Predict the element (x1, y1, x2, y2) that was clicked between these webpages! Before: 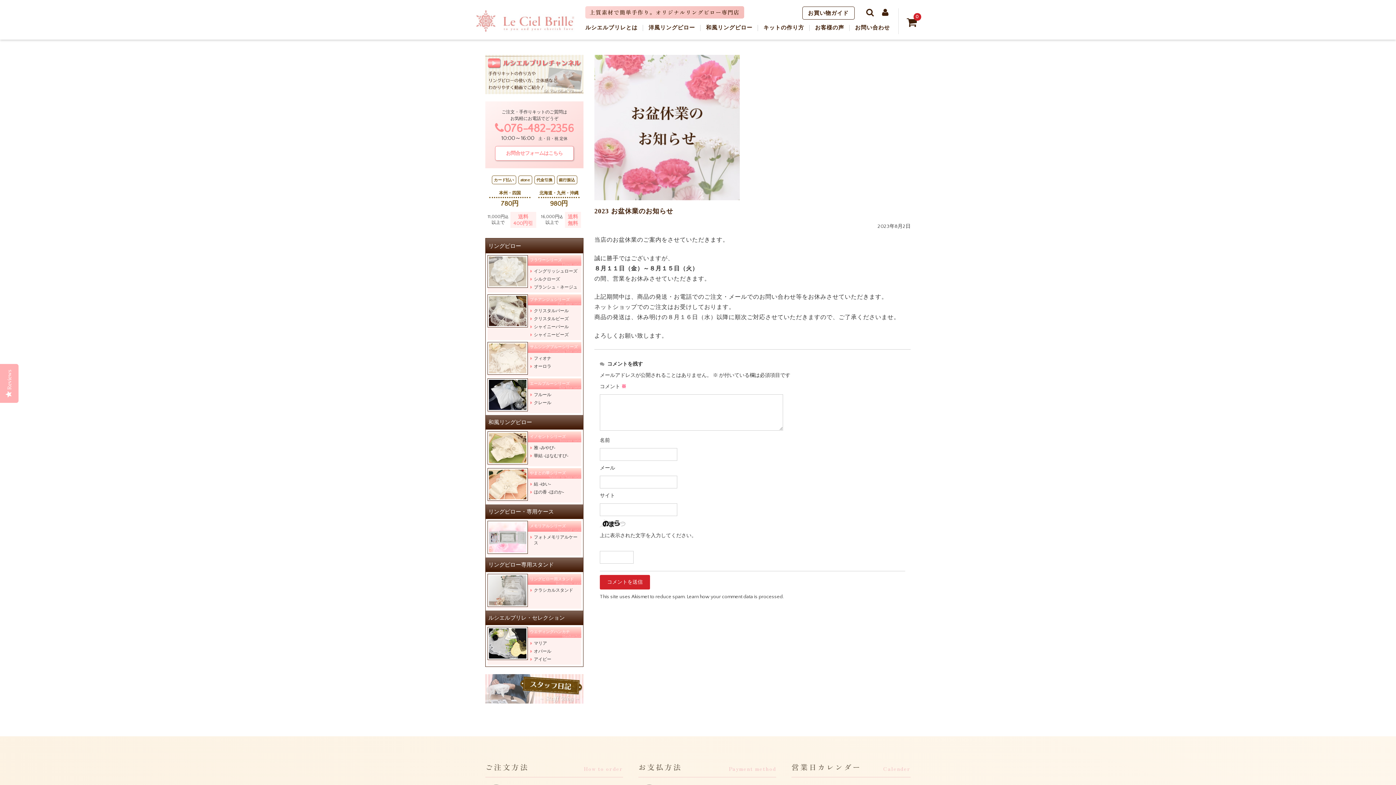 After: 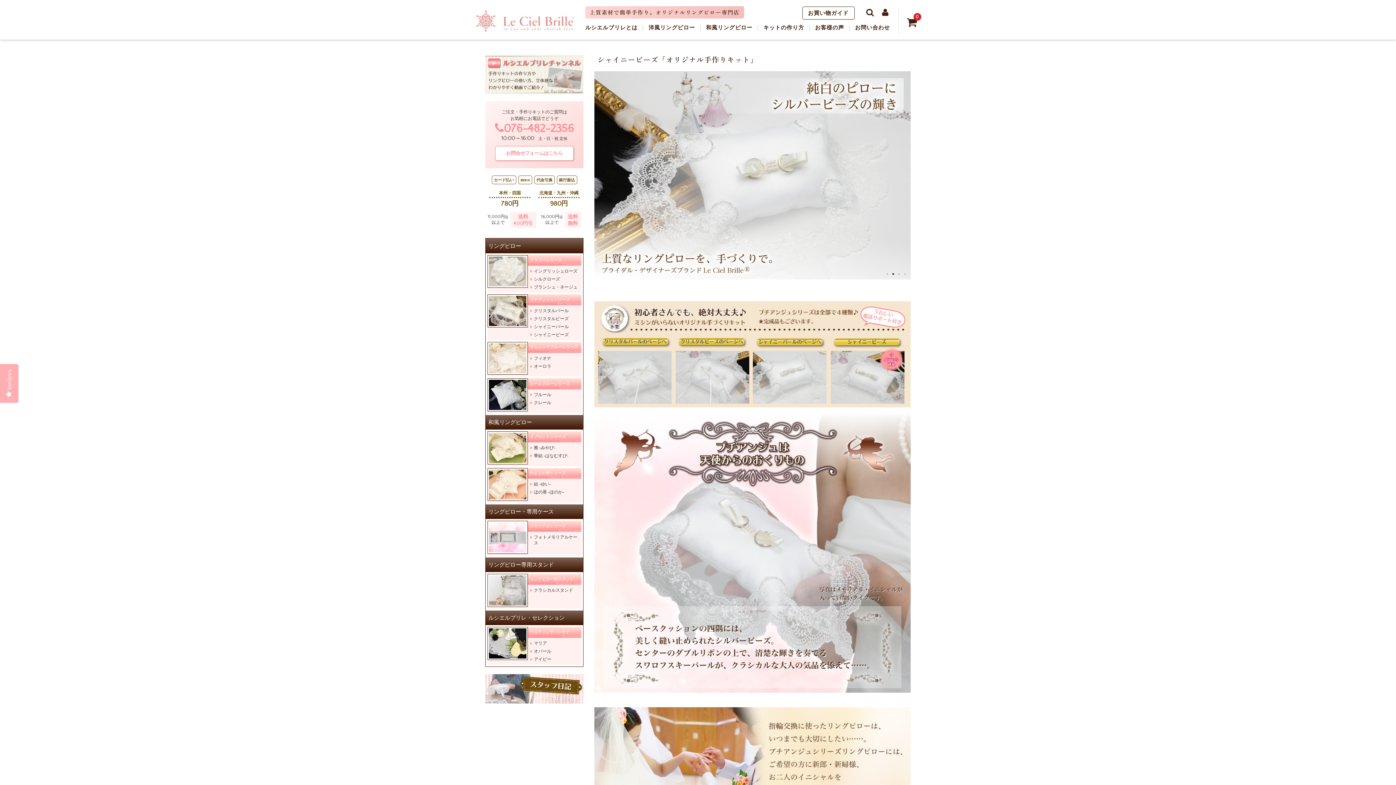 Action: label: シャイニービーズ bbox: (534, 332, 568, 337)